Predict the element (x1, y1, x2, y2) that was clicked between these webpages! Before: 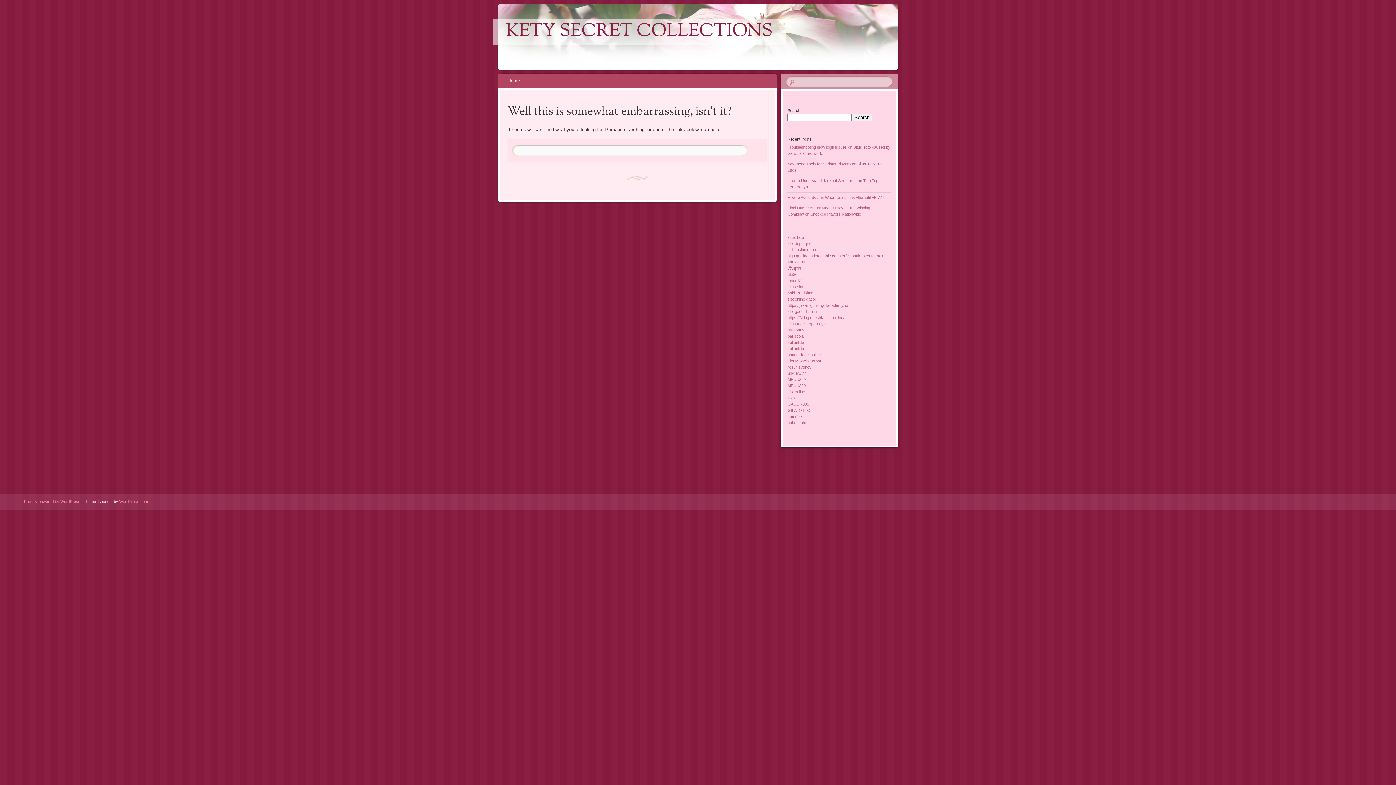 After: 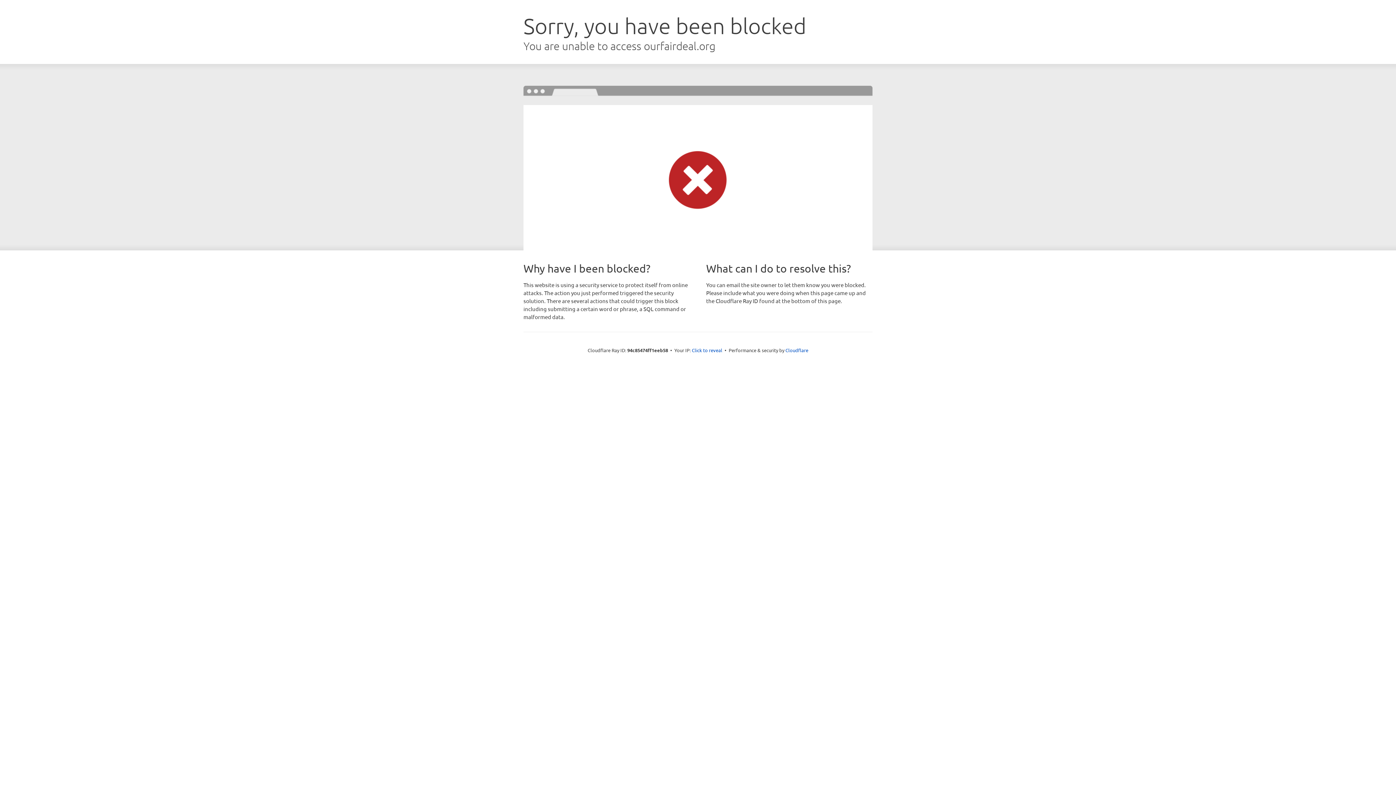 Action: label: Slot Maxwin Terbaru bbox: (787, 359, 823, 363)